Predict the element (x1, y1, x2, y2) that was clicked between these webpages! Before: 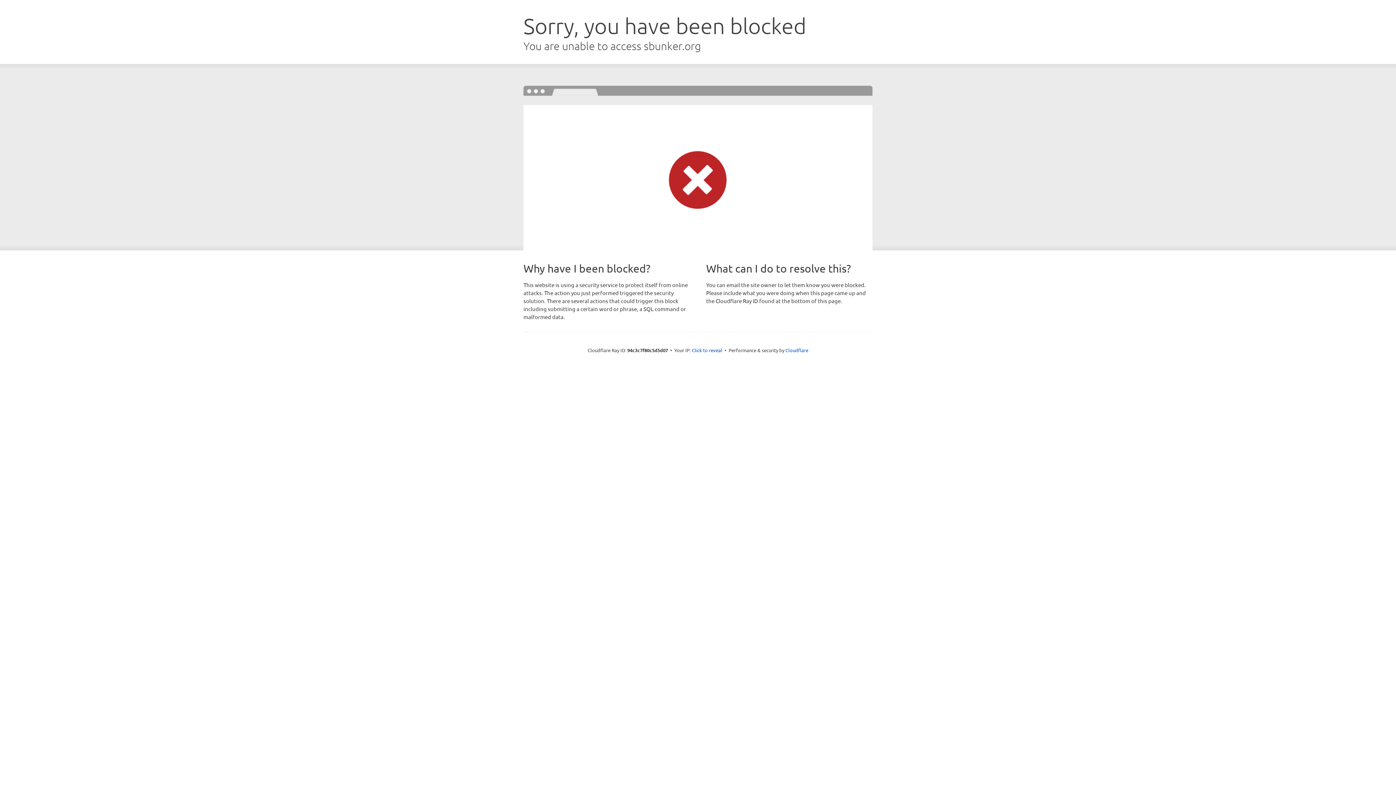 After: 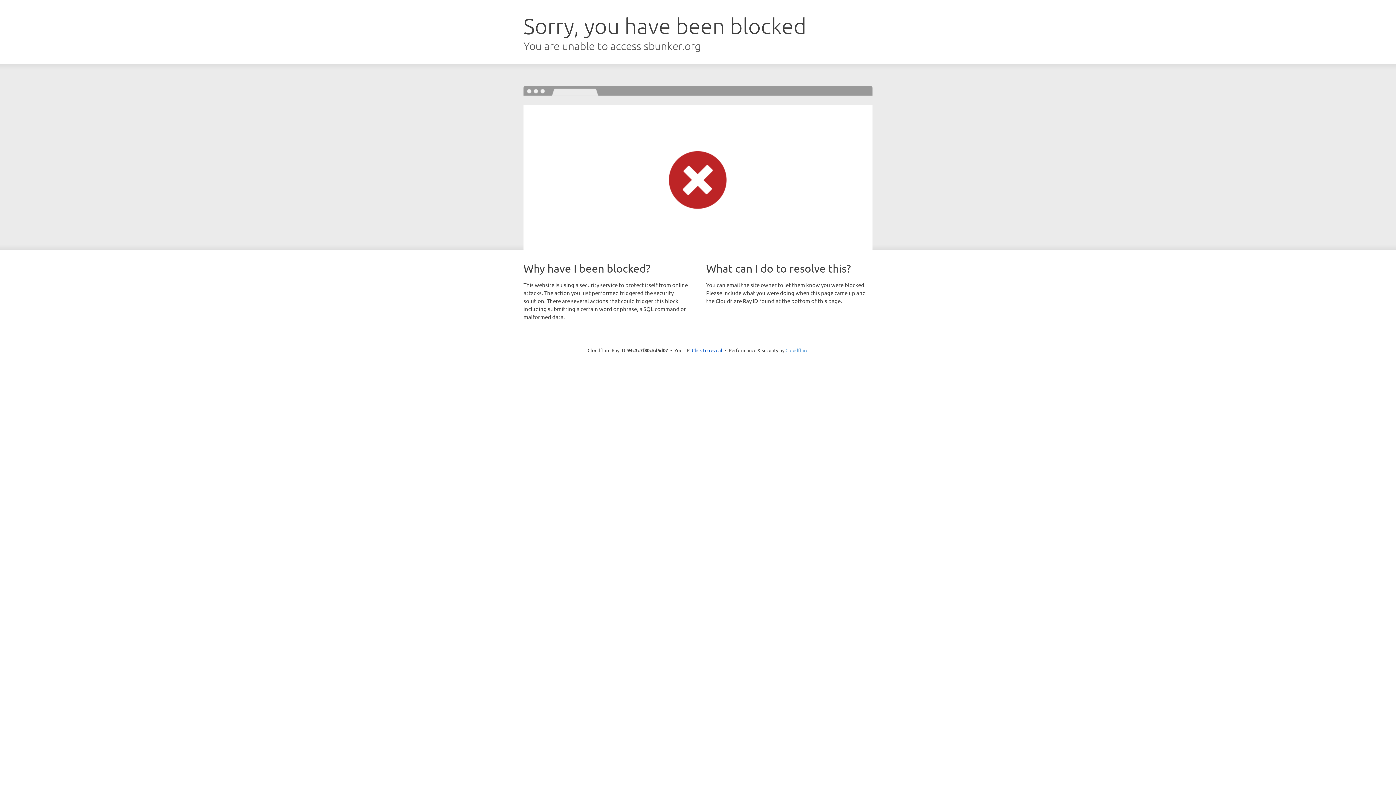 Action: bbox: (785, 347, 808, 353) label: Cloudflare